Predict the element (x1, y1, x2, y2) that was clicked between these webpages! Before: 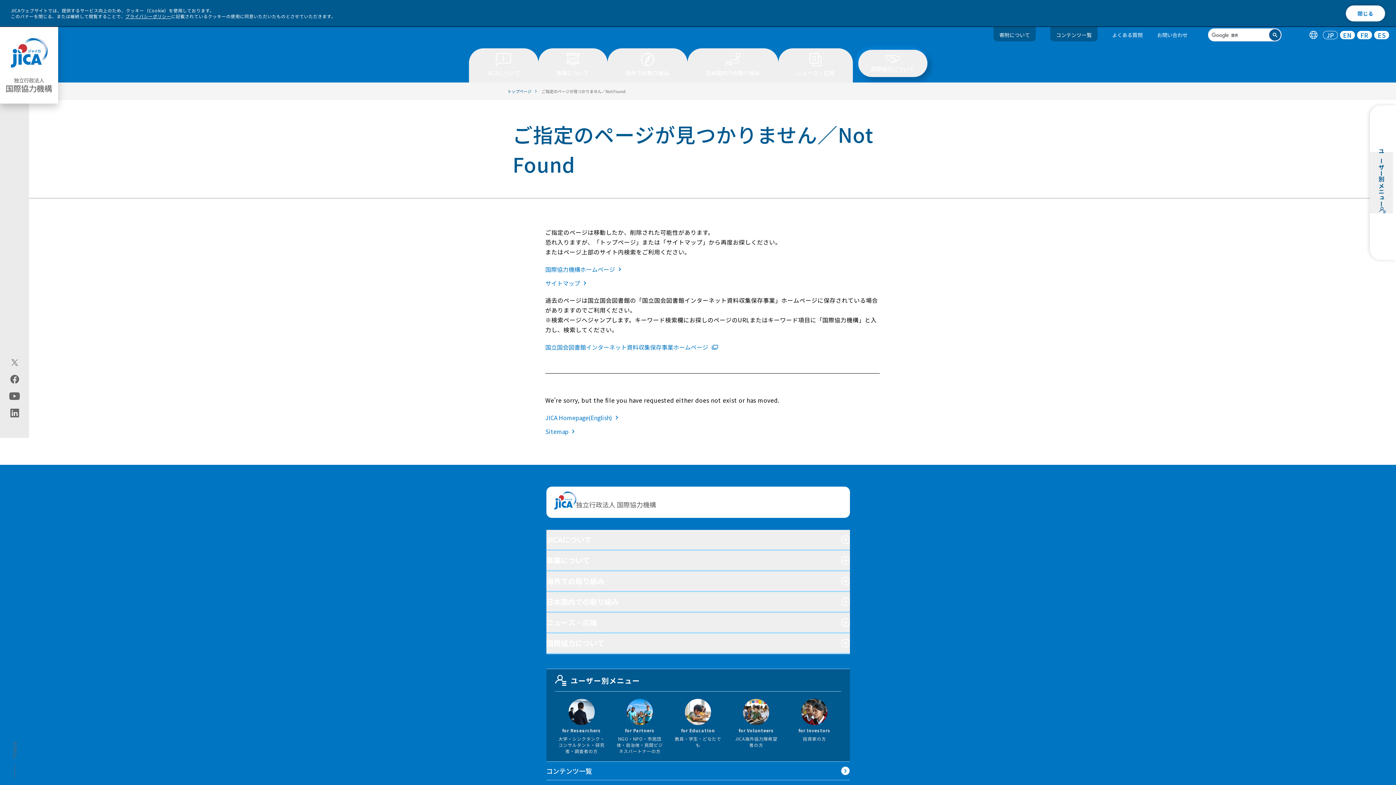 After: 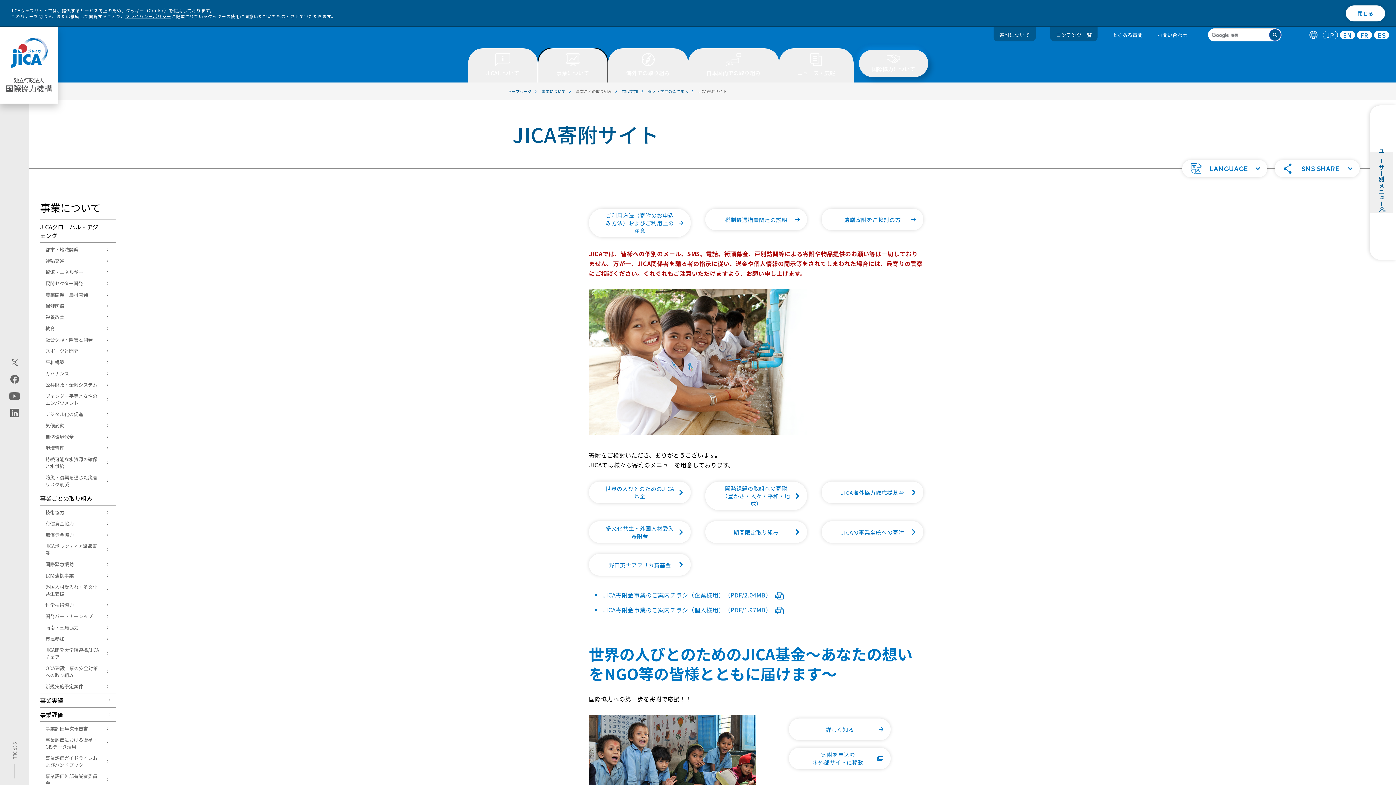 Action: label: 寄附について bbox: (993, 26, 1036, 41)